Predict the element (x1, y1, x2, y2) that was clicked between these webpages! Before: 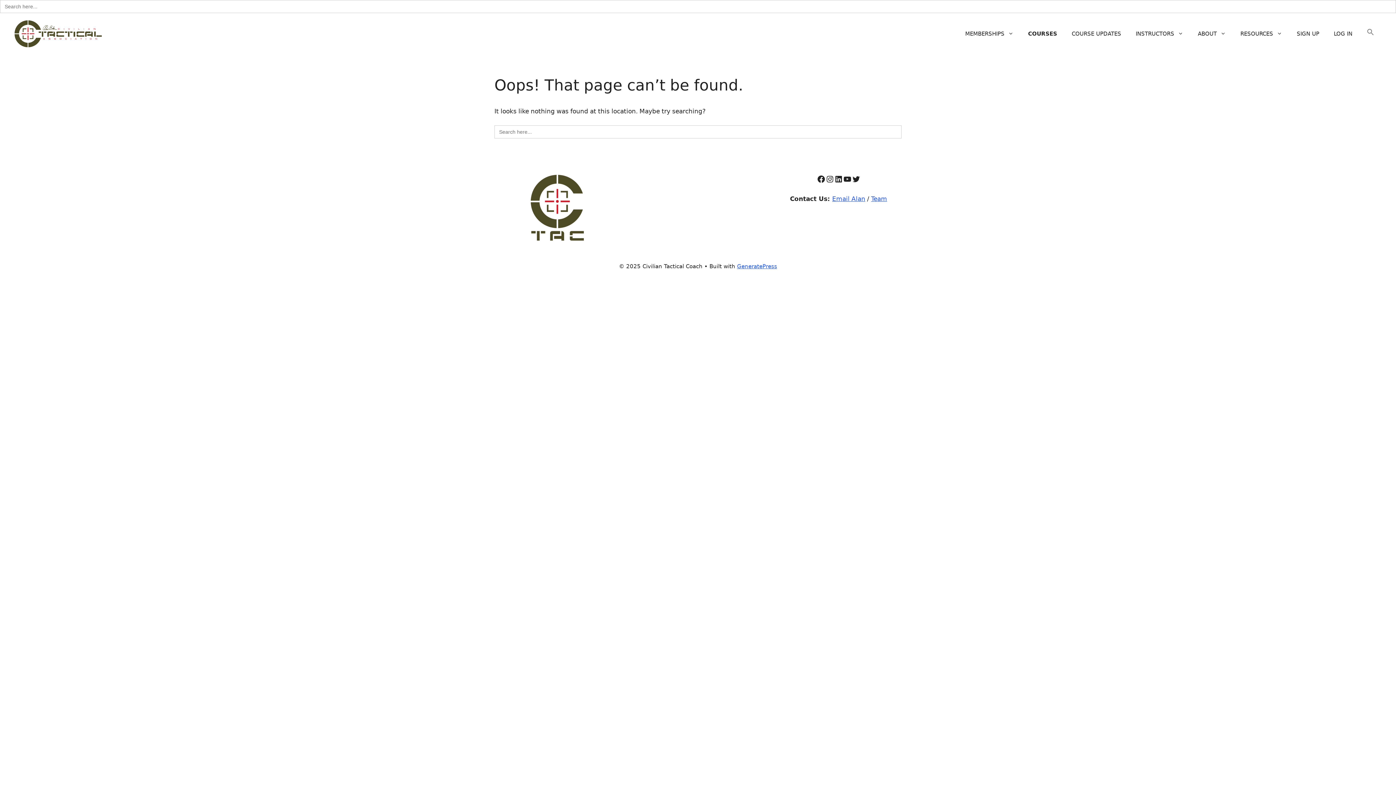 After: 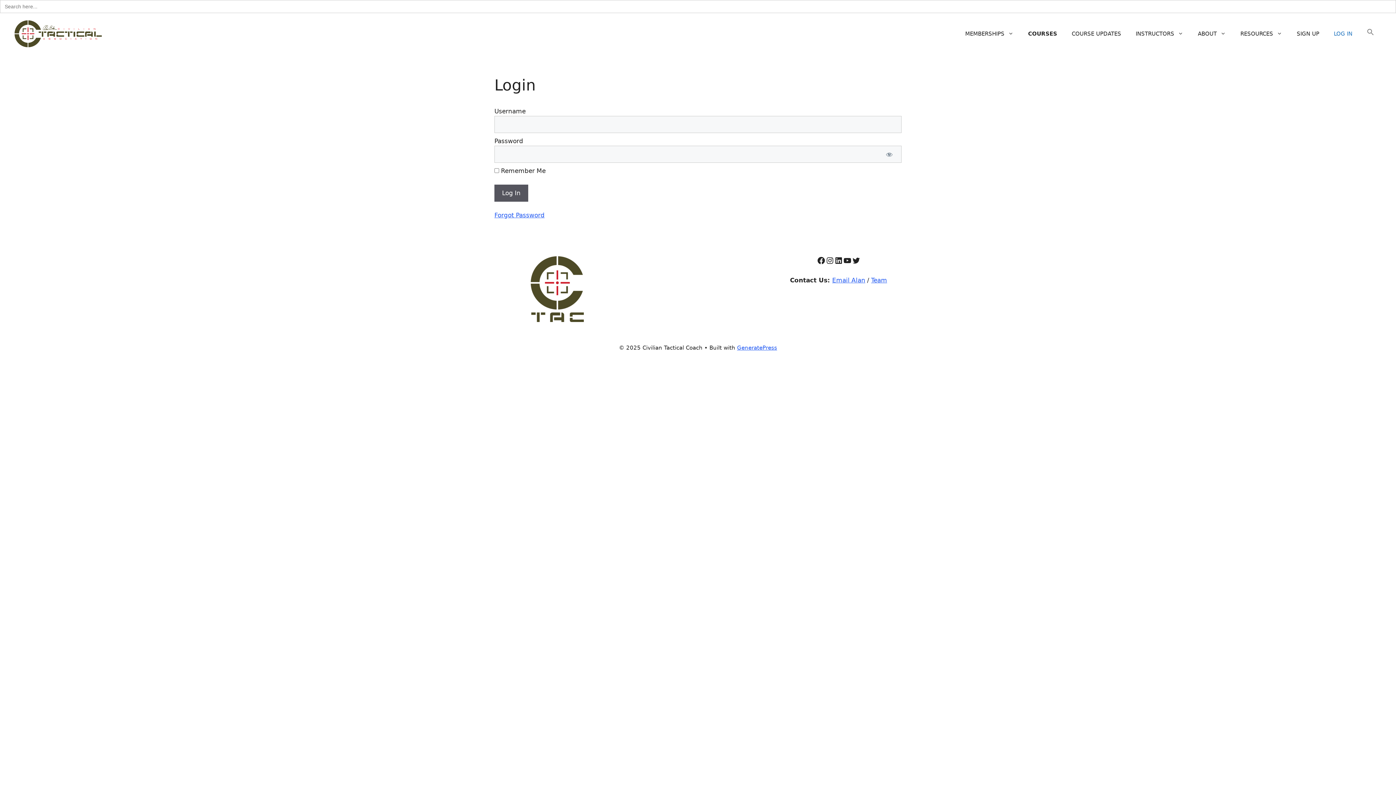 Action: bbox: (1326, 22, 1360, 44) label: LOG IN